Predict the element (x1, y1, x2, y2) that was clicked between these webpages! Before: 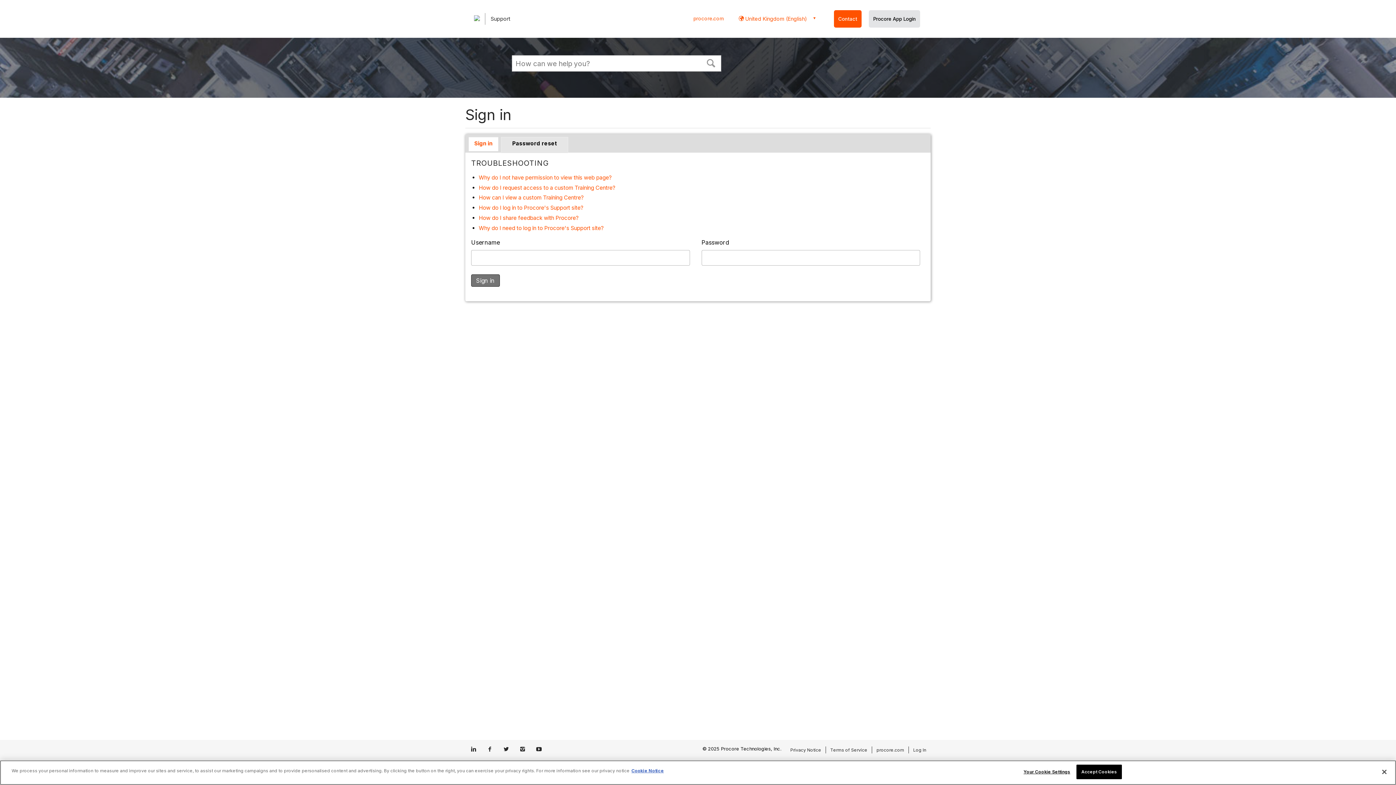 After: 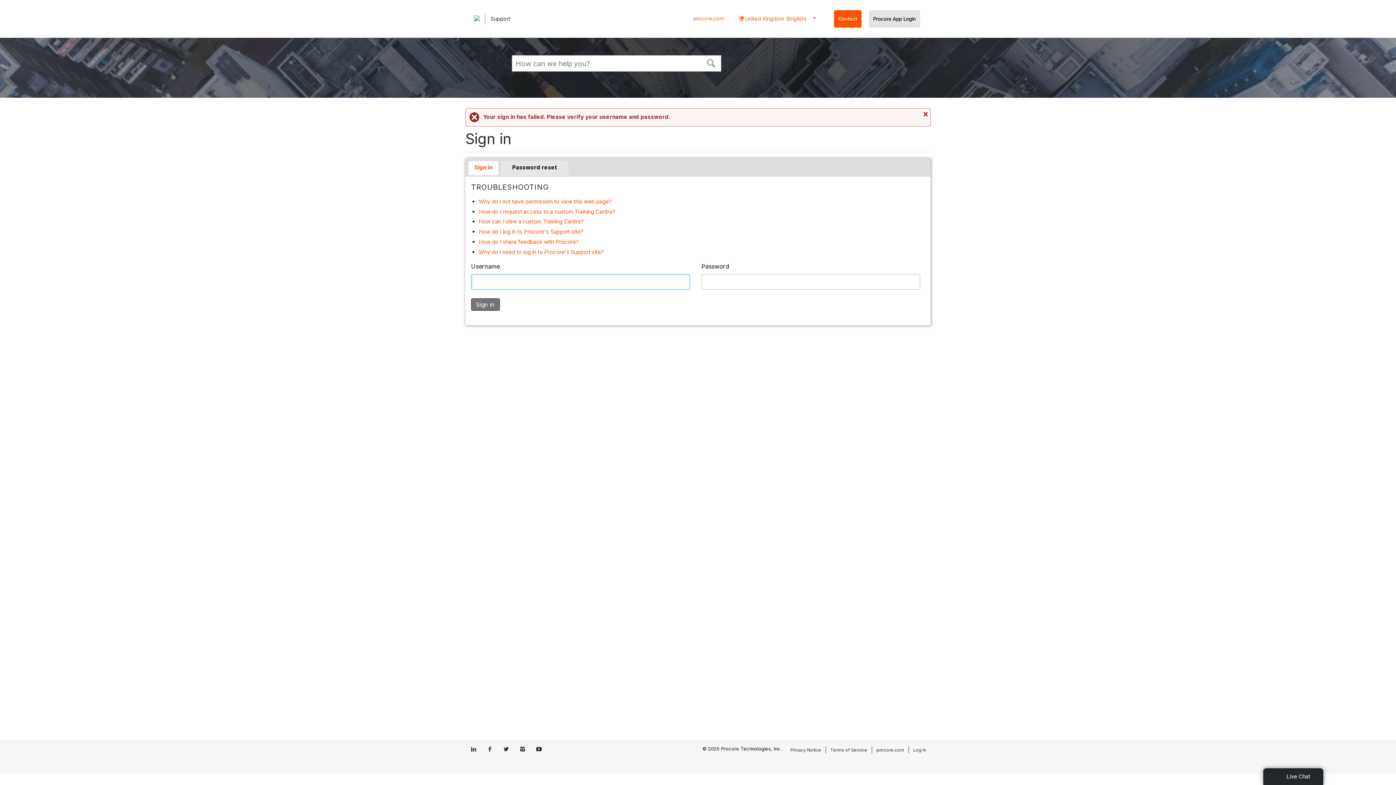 Action: label: Sign in bbox: (471, 274, 499, 286)